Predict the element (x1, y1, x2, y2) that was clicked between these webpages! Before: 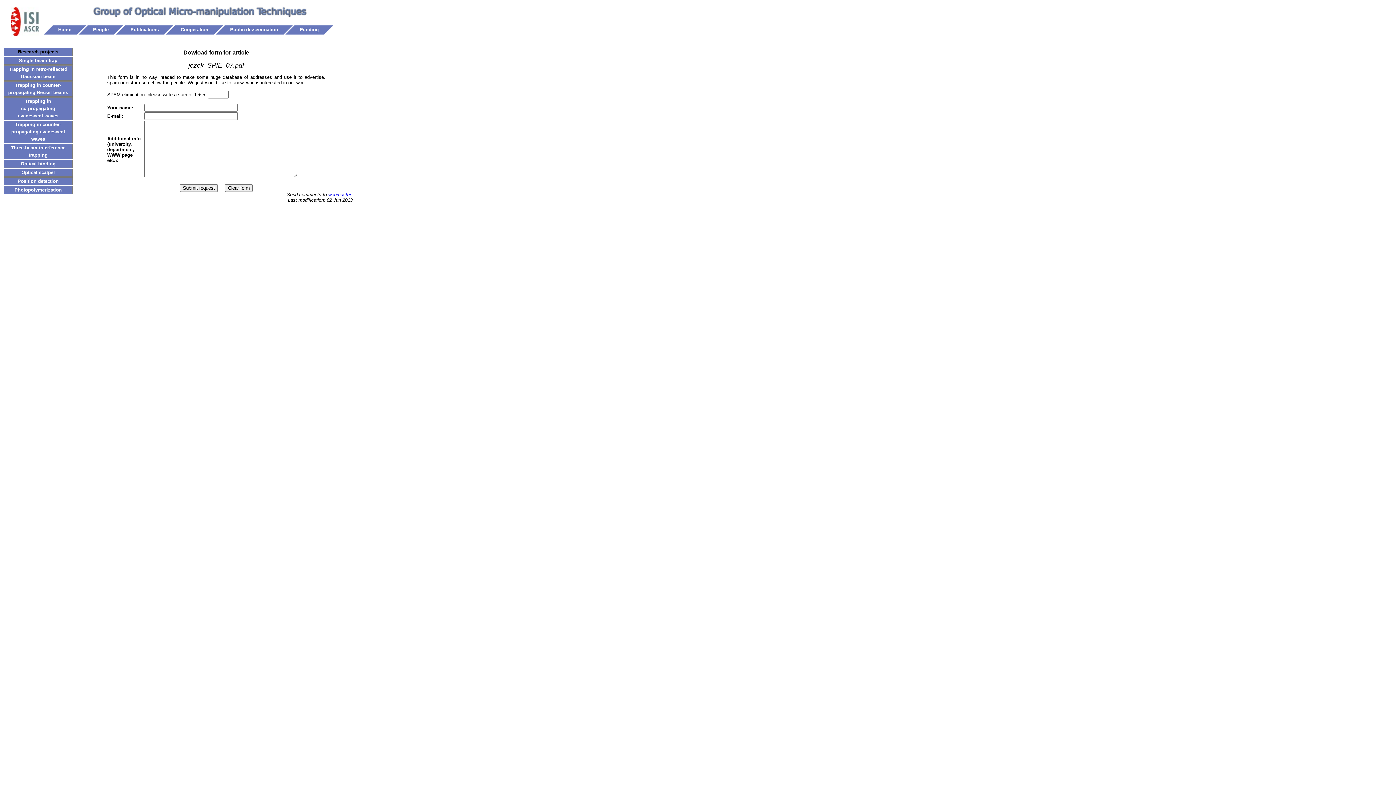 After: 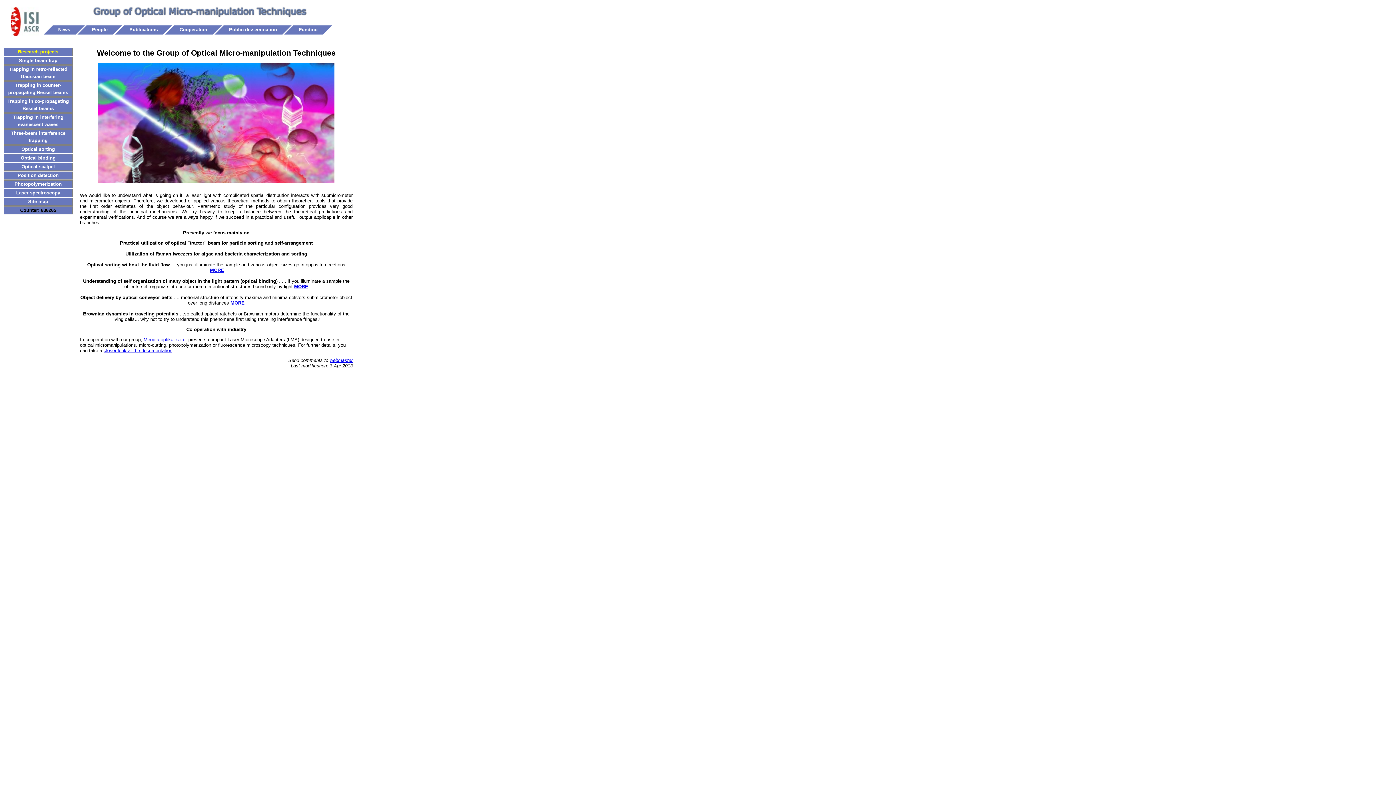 Action: bbox: (90, 14, 309, 20)